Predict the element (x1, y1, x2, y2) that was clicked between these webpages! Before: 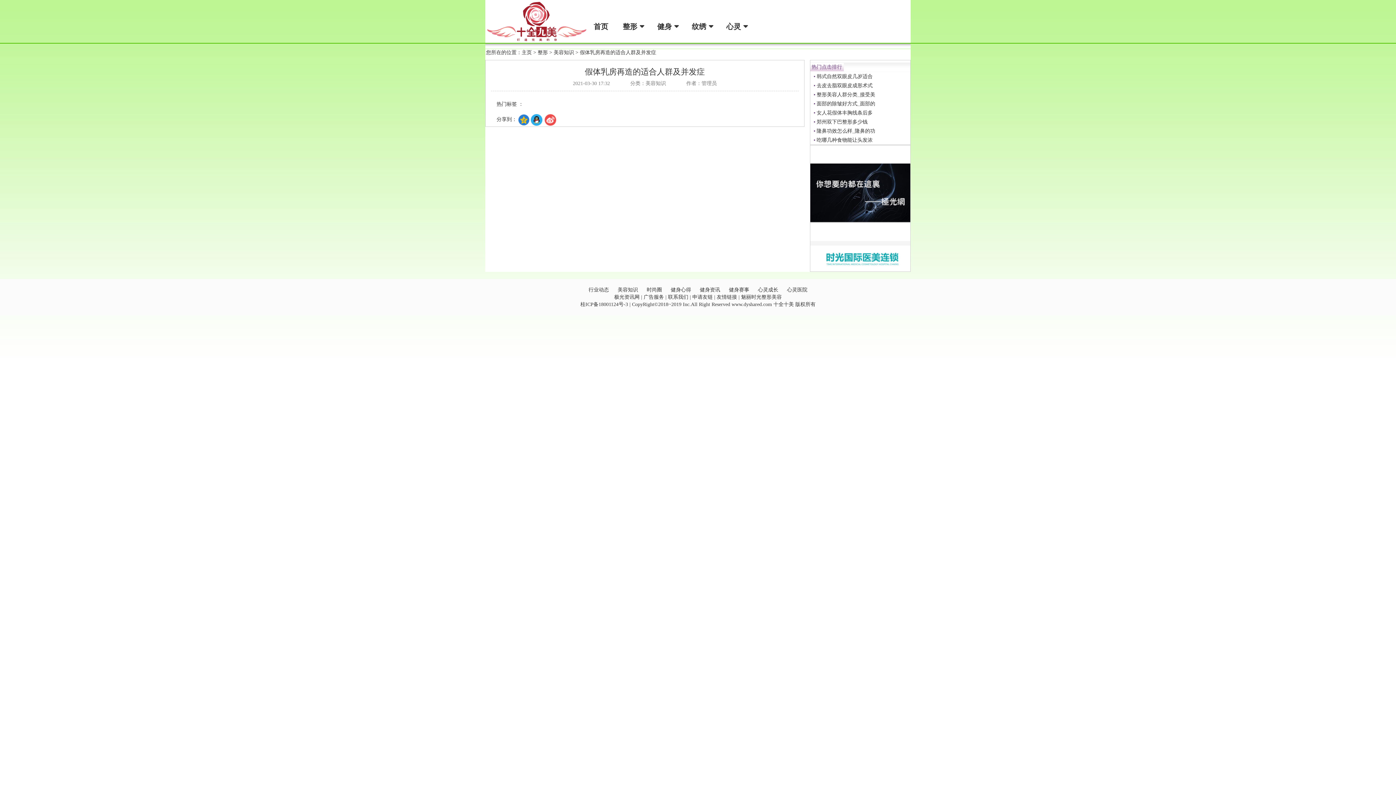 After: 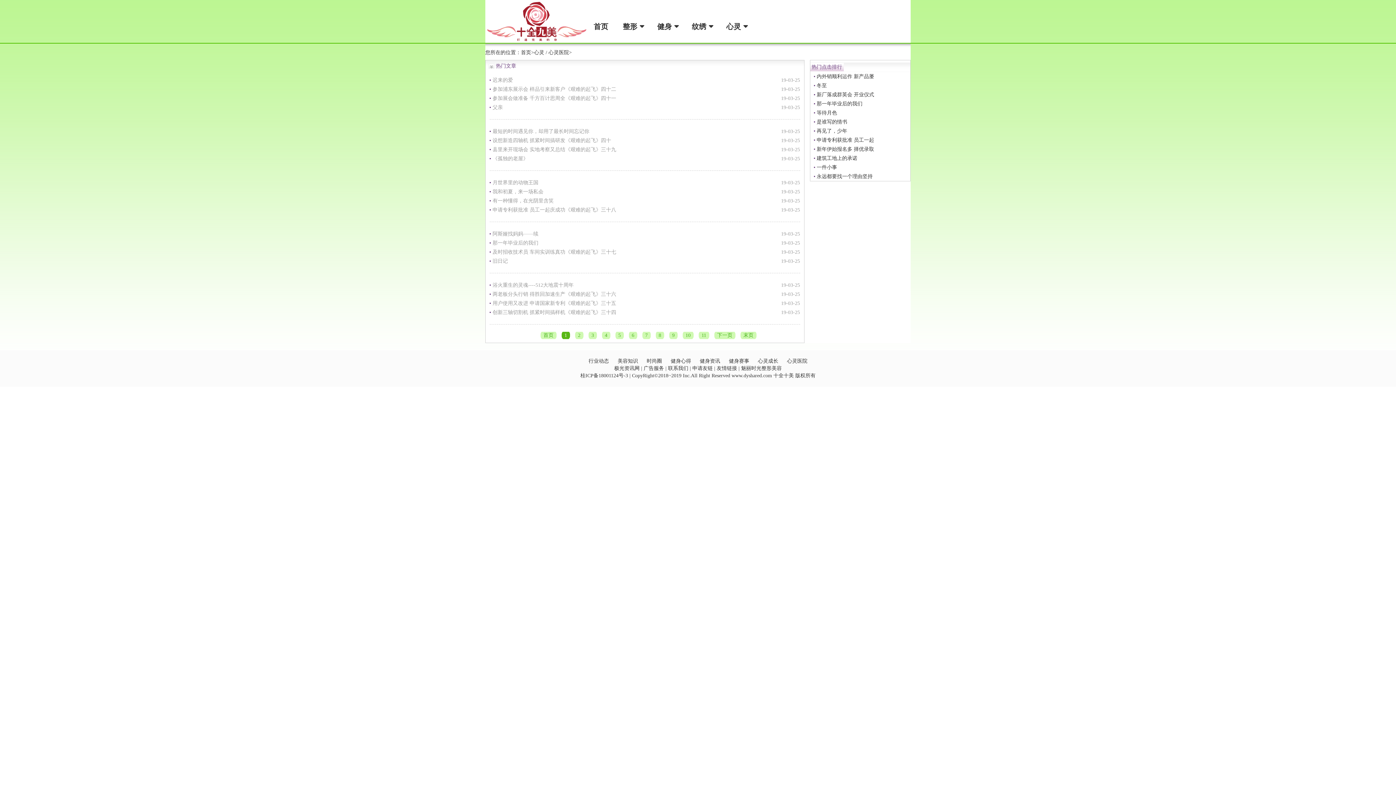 Action: bbox: (787, 287, 807, 292) label: 心灵医院